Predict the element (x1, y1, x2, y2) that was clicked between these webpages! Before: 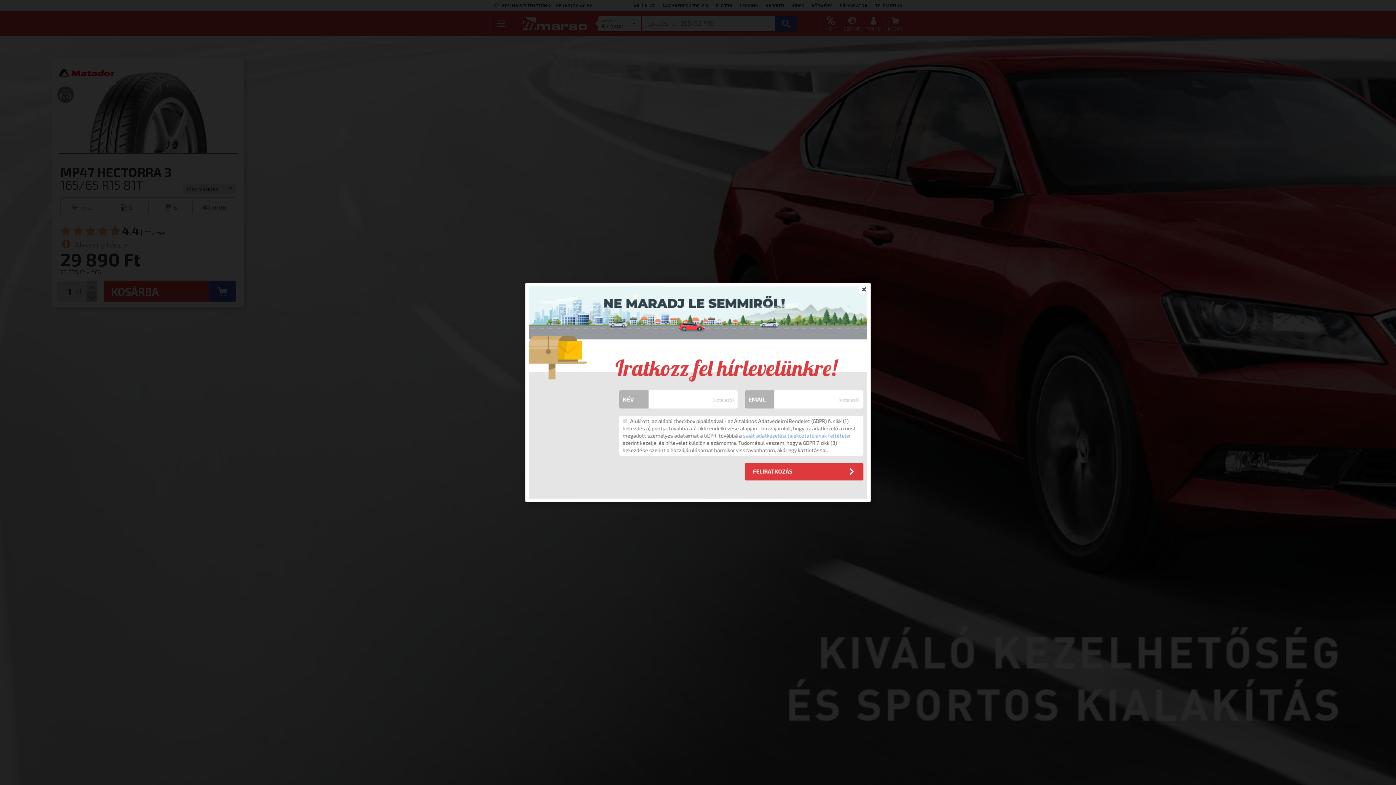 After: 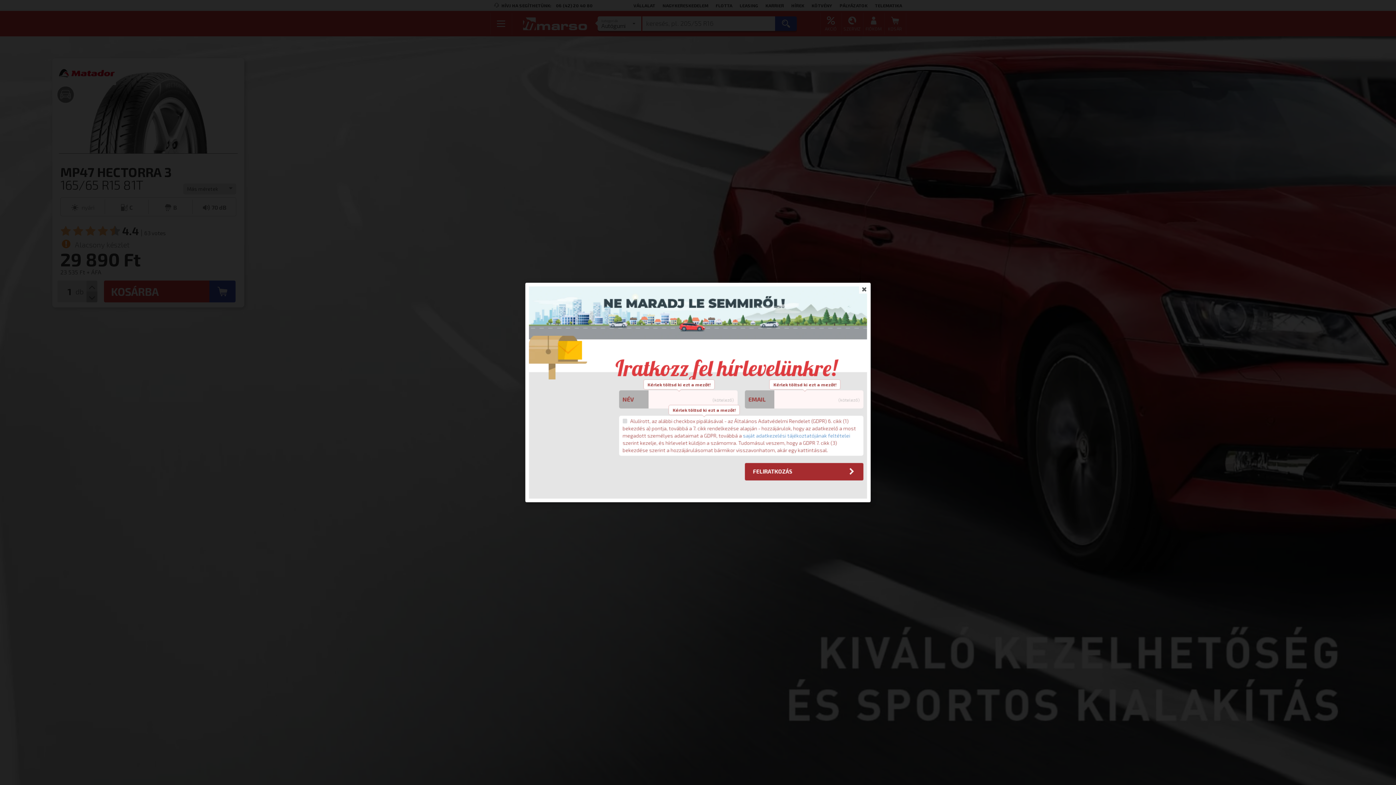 Action: label: FELIRATKOZÁS bbox: (745, 463, 863, 480)